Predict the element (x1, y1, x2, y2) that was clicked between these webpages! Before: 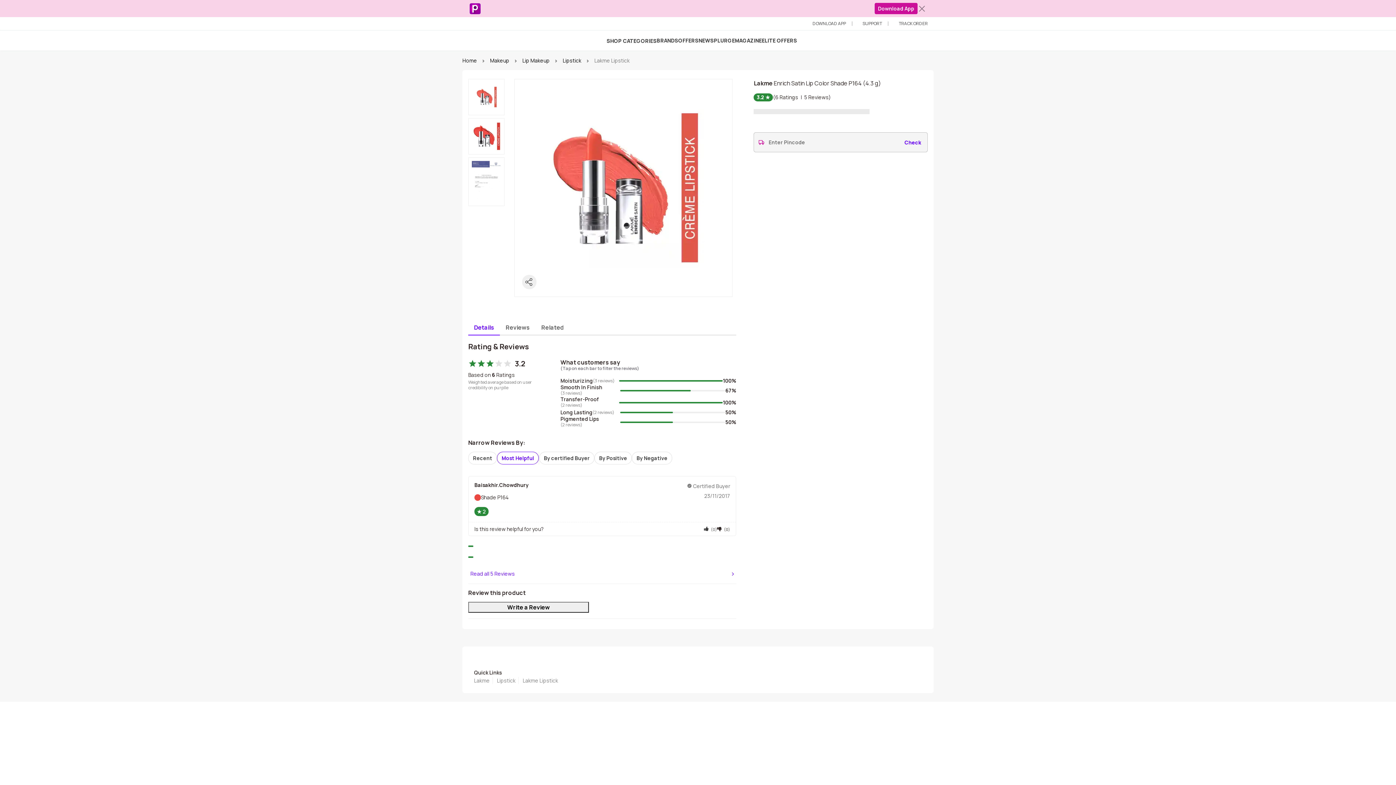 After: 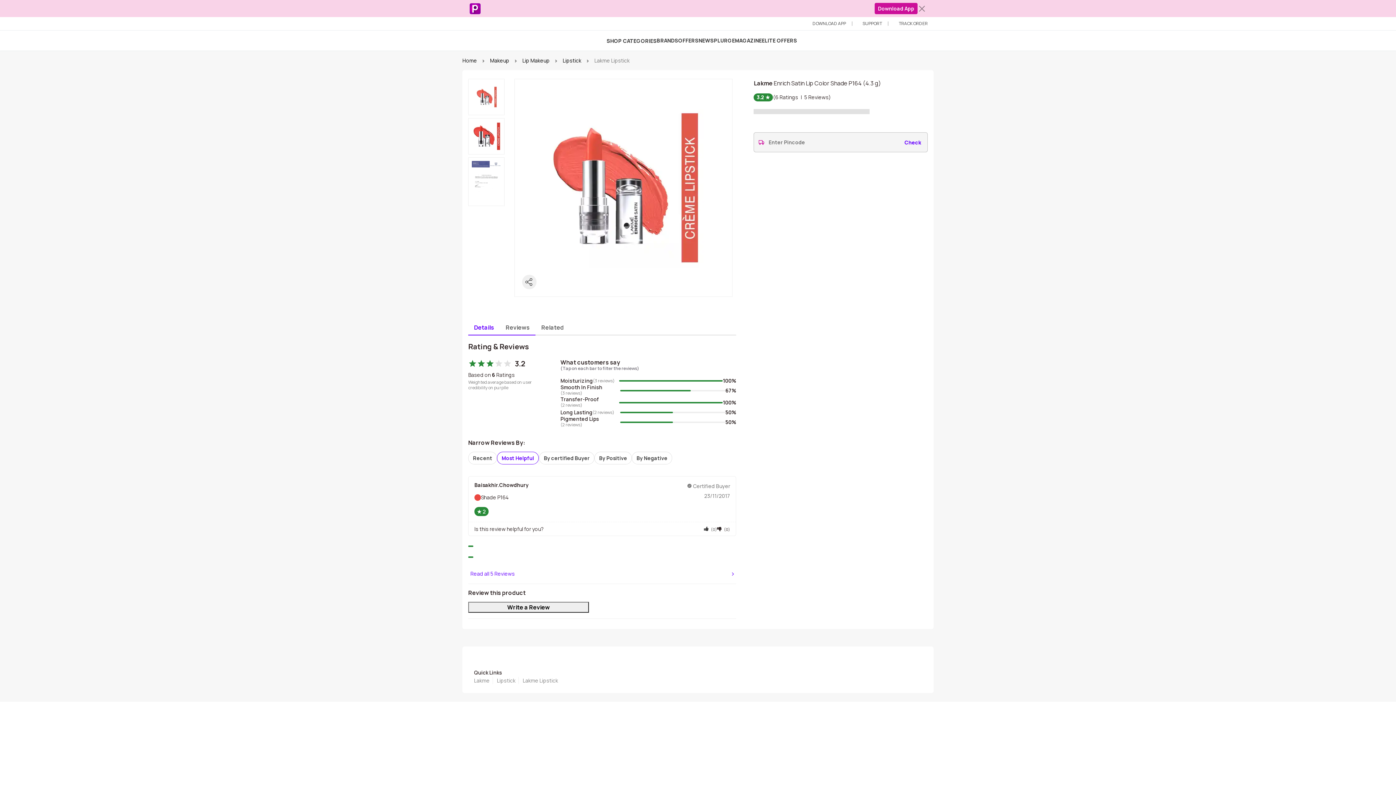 Action: label: Reviews bbox: (500, 320, 535, 335)